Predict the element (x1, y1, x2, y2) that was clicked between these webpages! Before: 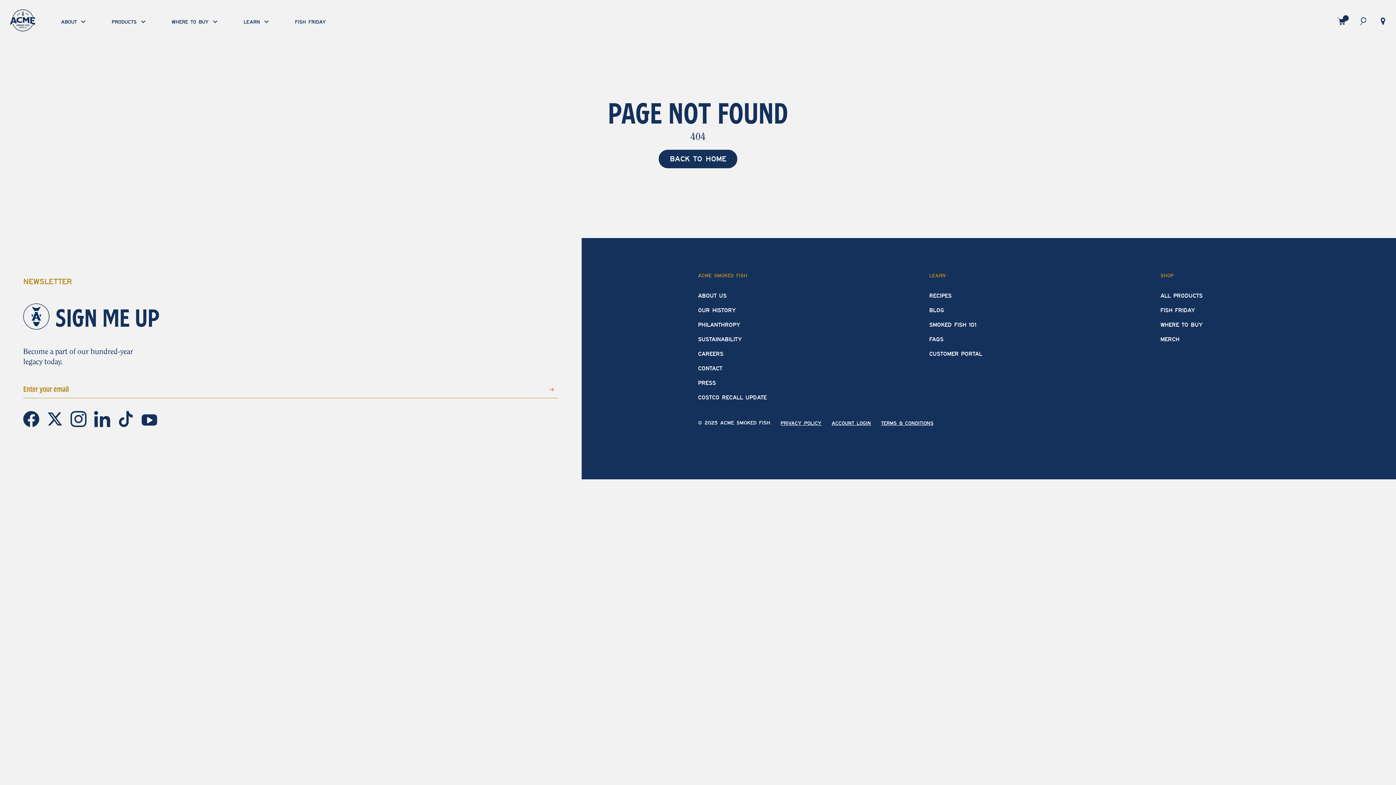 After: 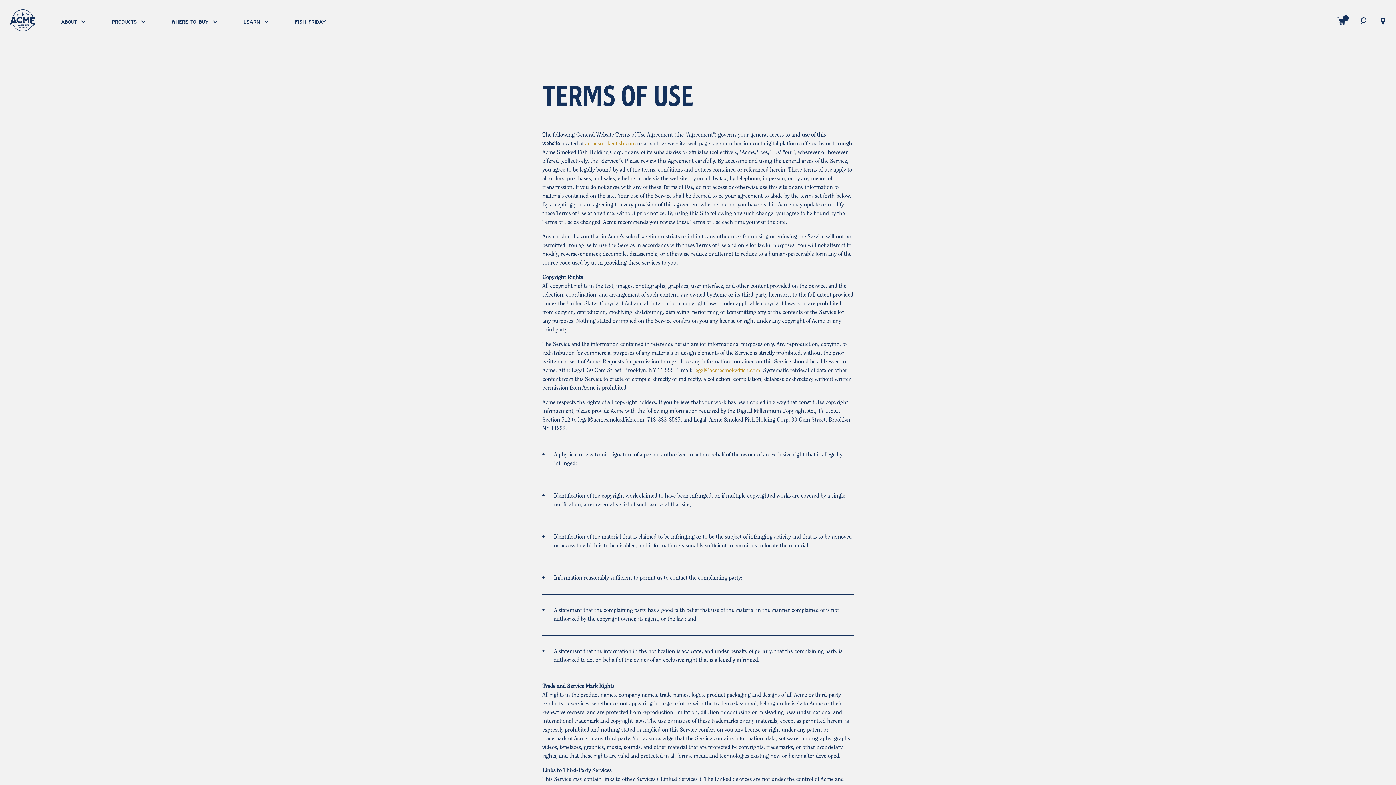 Action: label: Terms & Conditions bbox: (881, 420, 933, 426)